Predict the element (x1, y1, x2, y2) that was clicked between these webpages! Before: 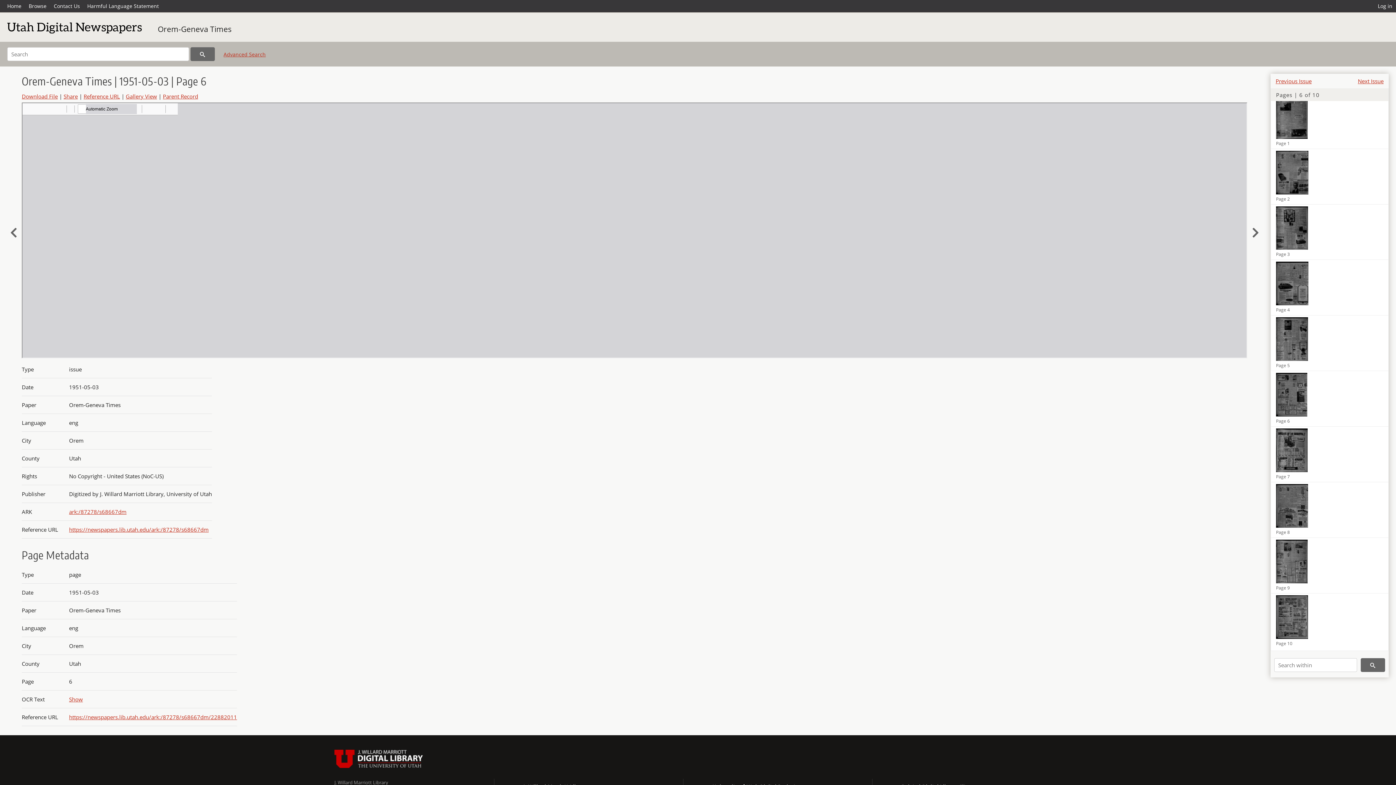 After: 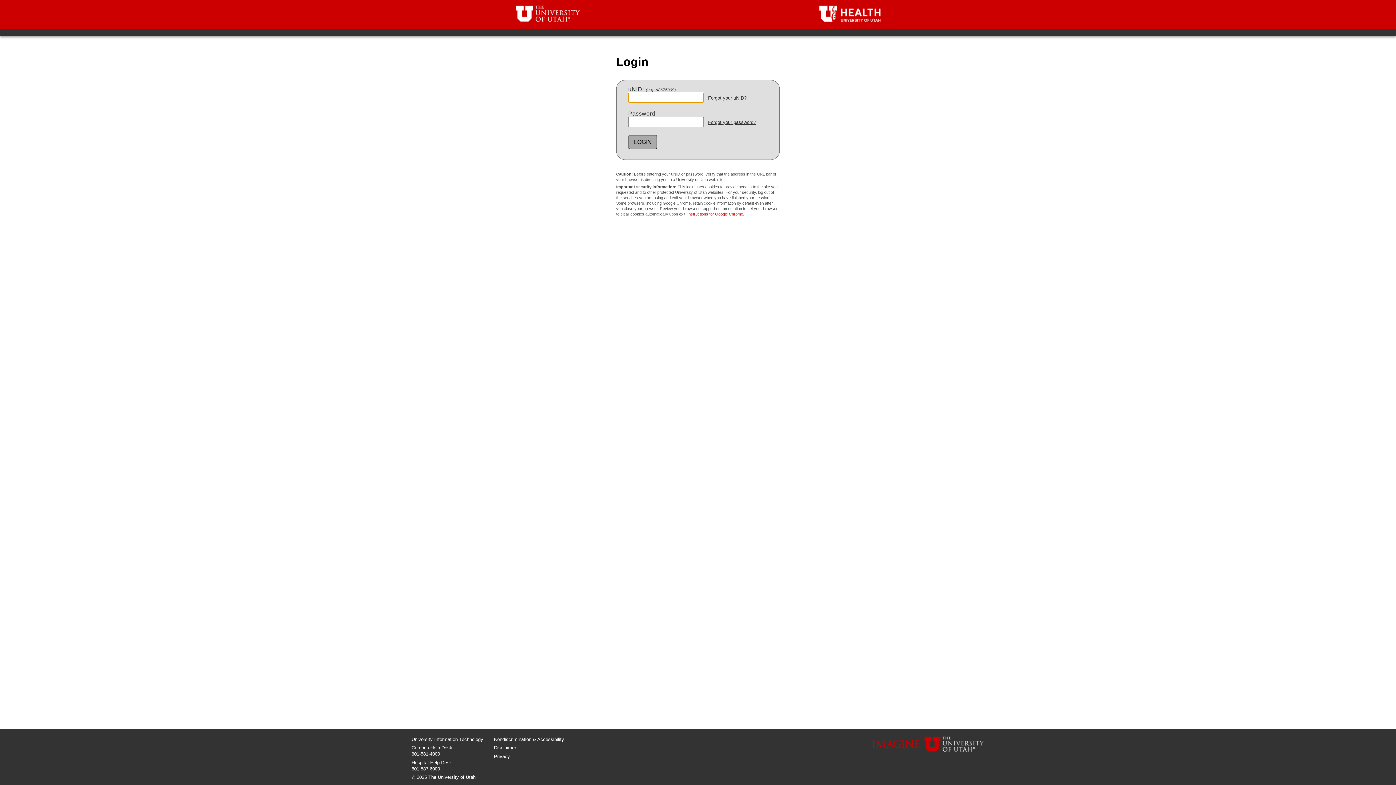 Action: bbox: (1374, 0, 1396, 12) label: Log in